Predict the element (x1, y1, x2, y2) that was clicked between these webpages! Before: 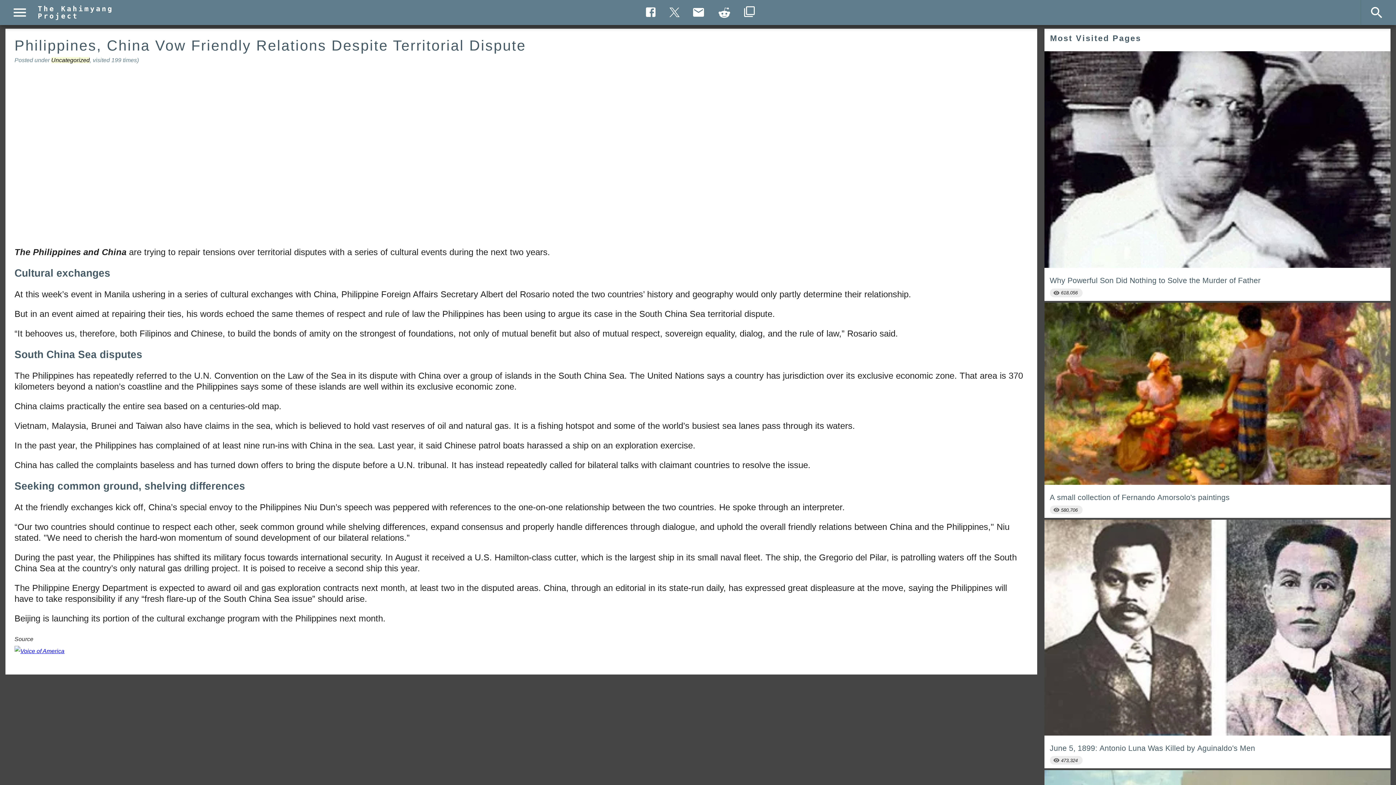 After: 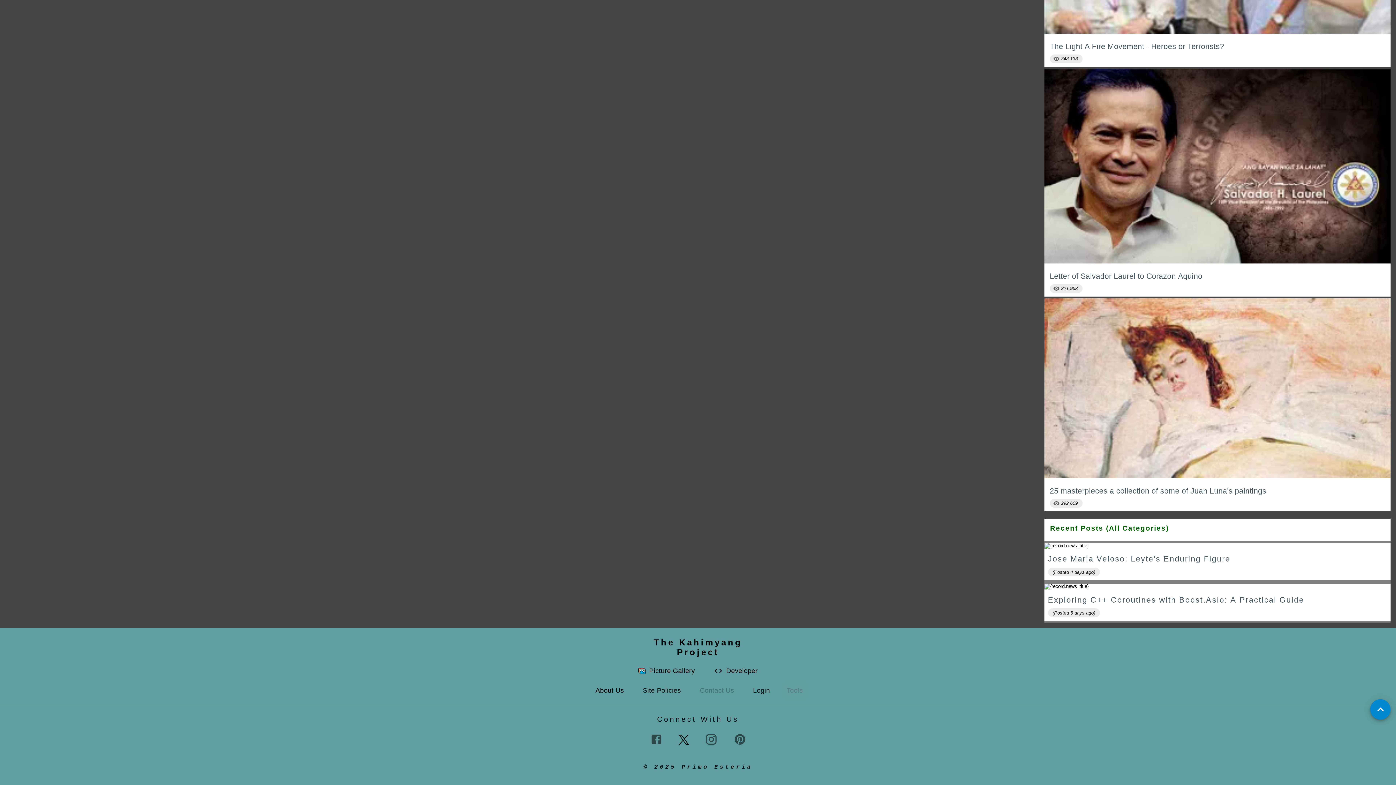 Action: label: Tools bbox: (783, 734, 806, 750)